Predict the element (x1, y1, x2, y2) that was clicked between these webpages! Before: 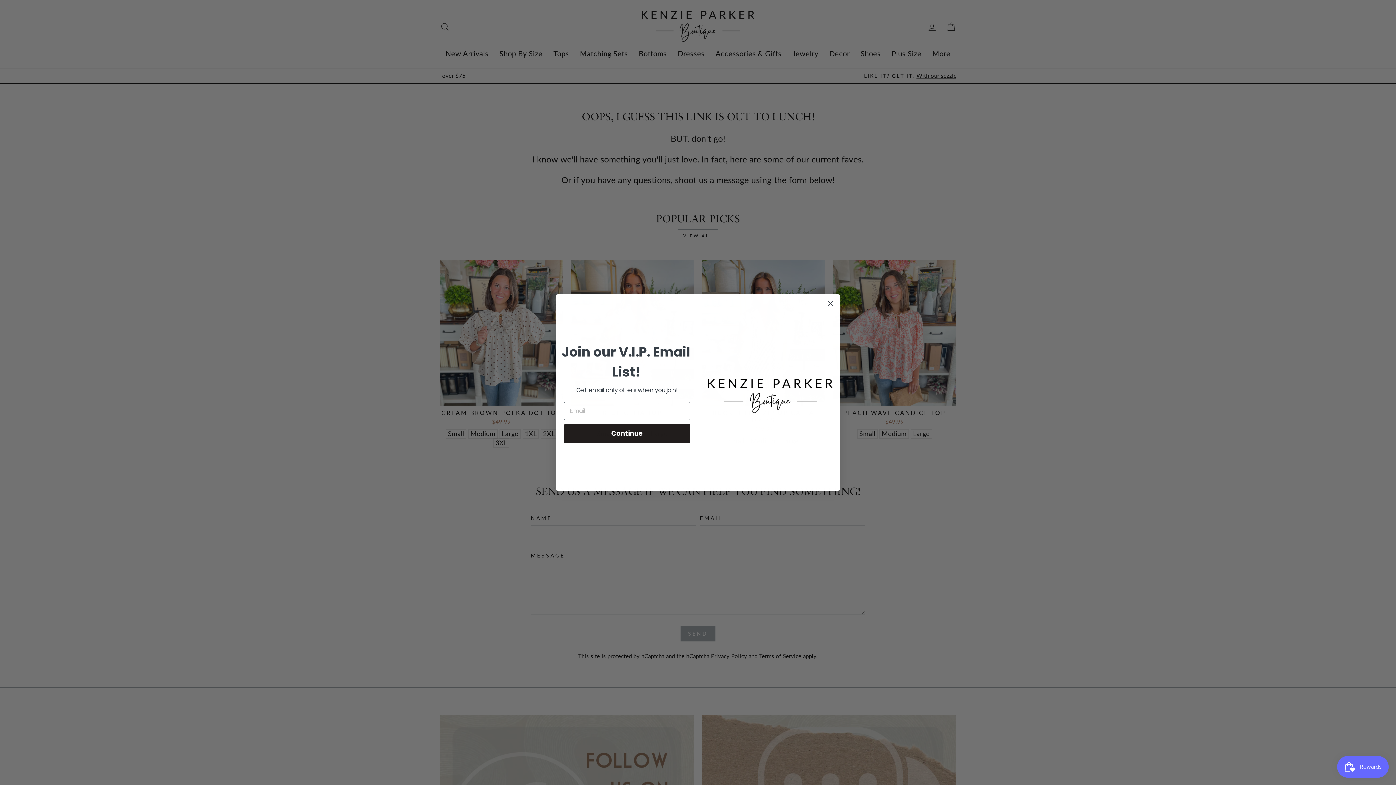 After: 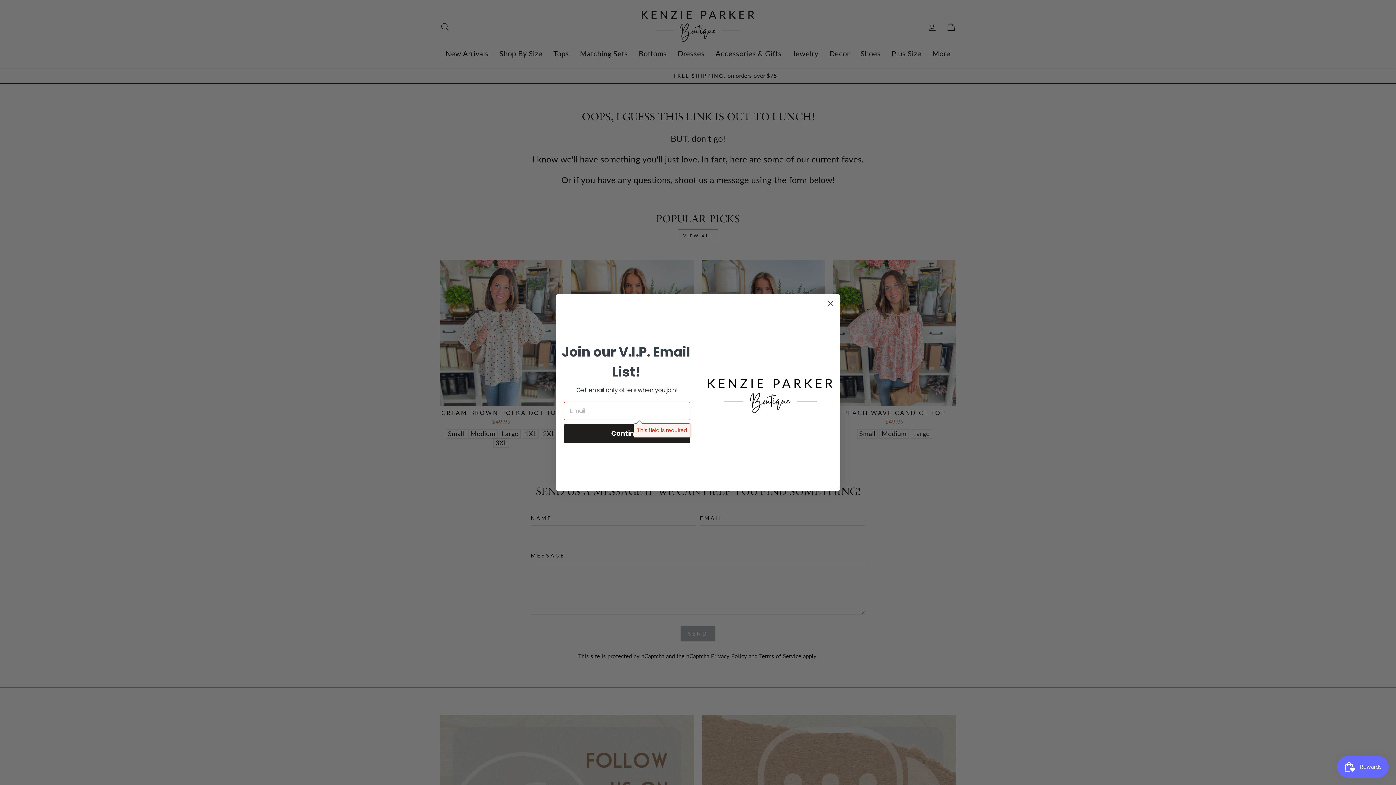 Action: bbox: (564, 423, 690, 443) label: Continue